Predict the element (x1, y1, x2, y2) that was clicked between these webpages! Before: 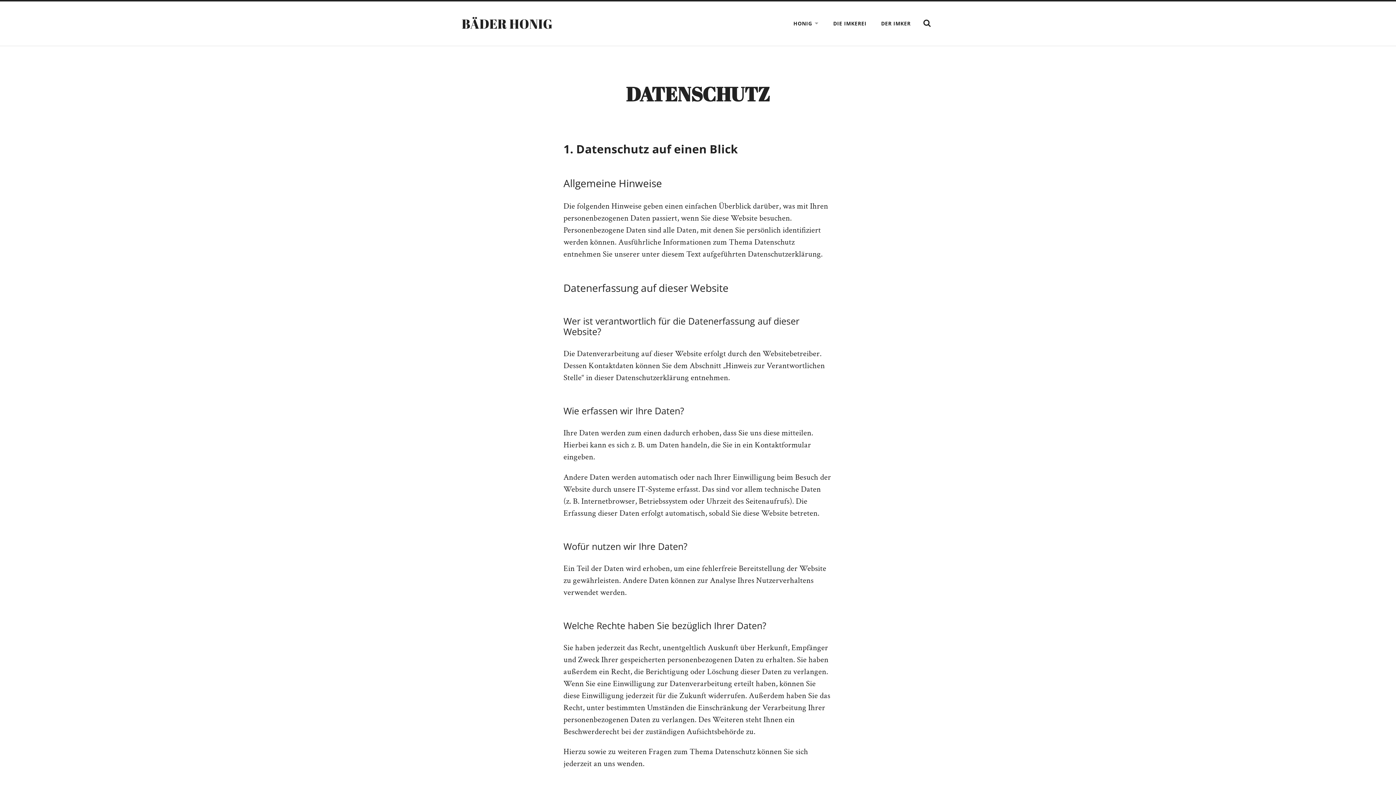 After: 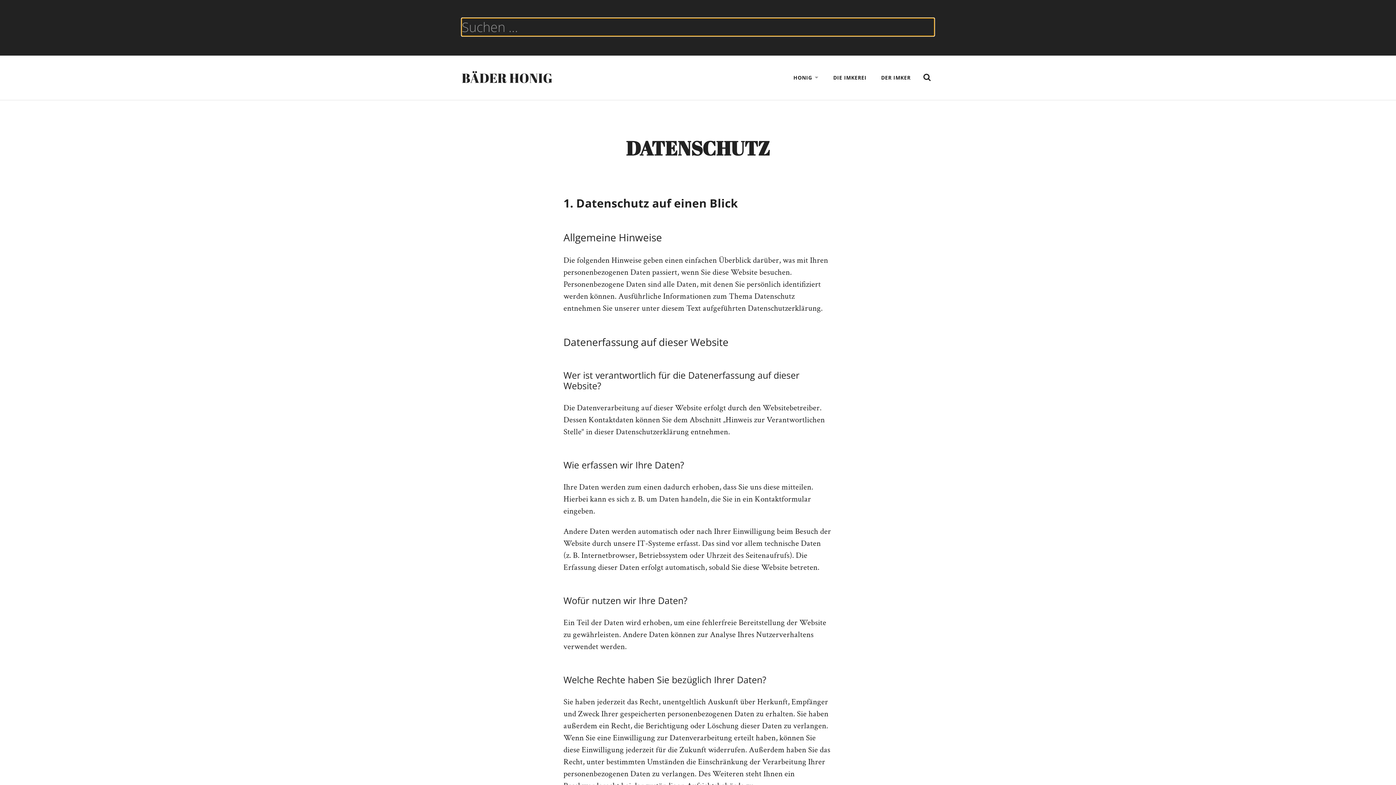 Action: label: ZEIGE DAS SUCHFORMULAR AN bbox: (920, 16, 934, 30)